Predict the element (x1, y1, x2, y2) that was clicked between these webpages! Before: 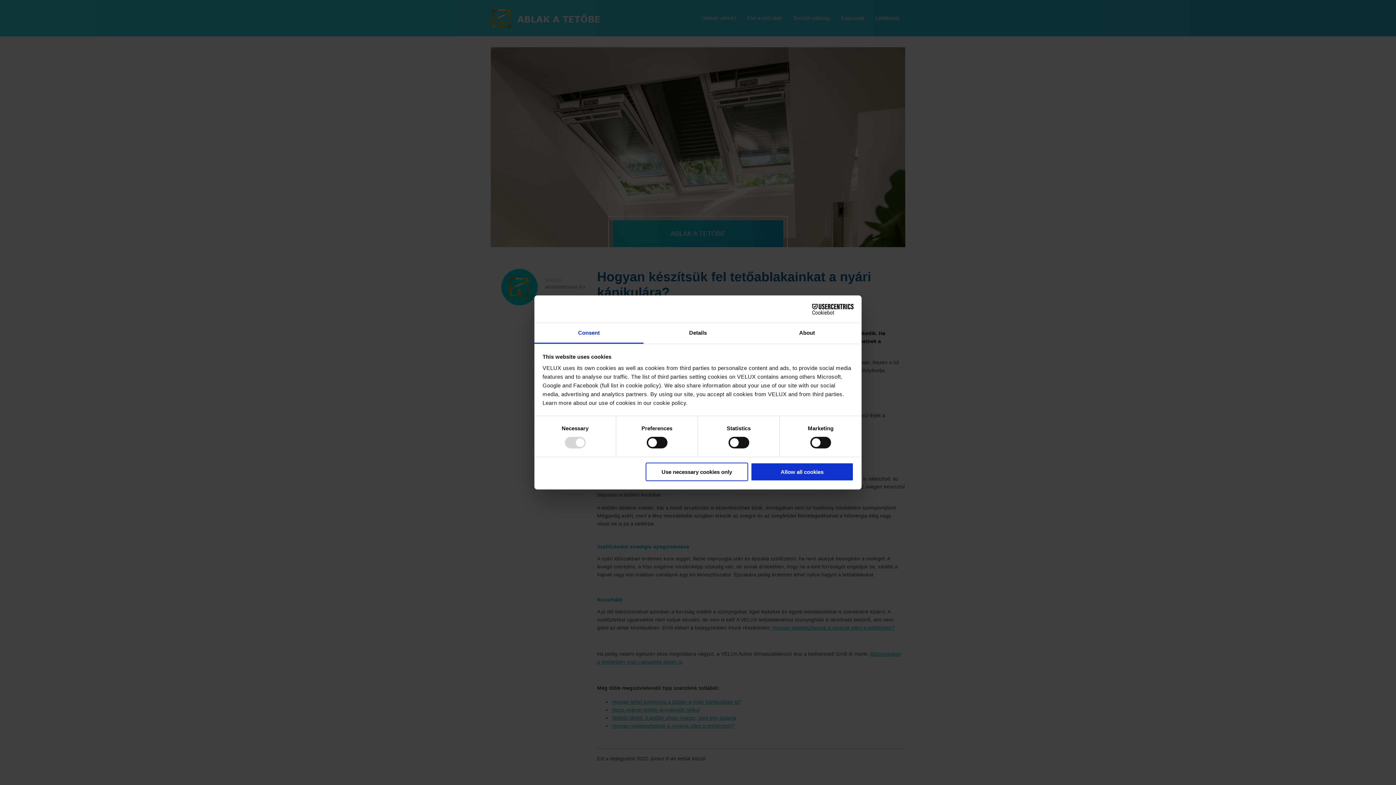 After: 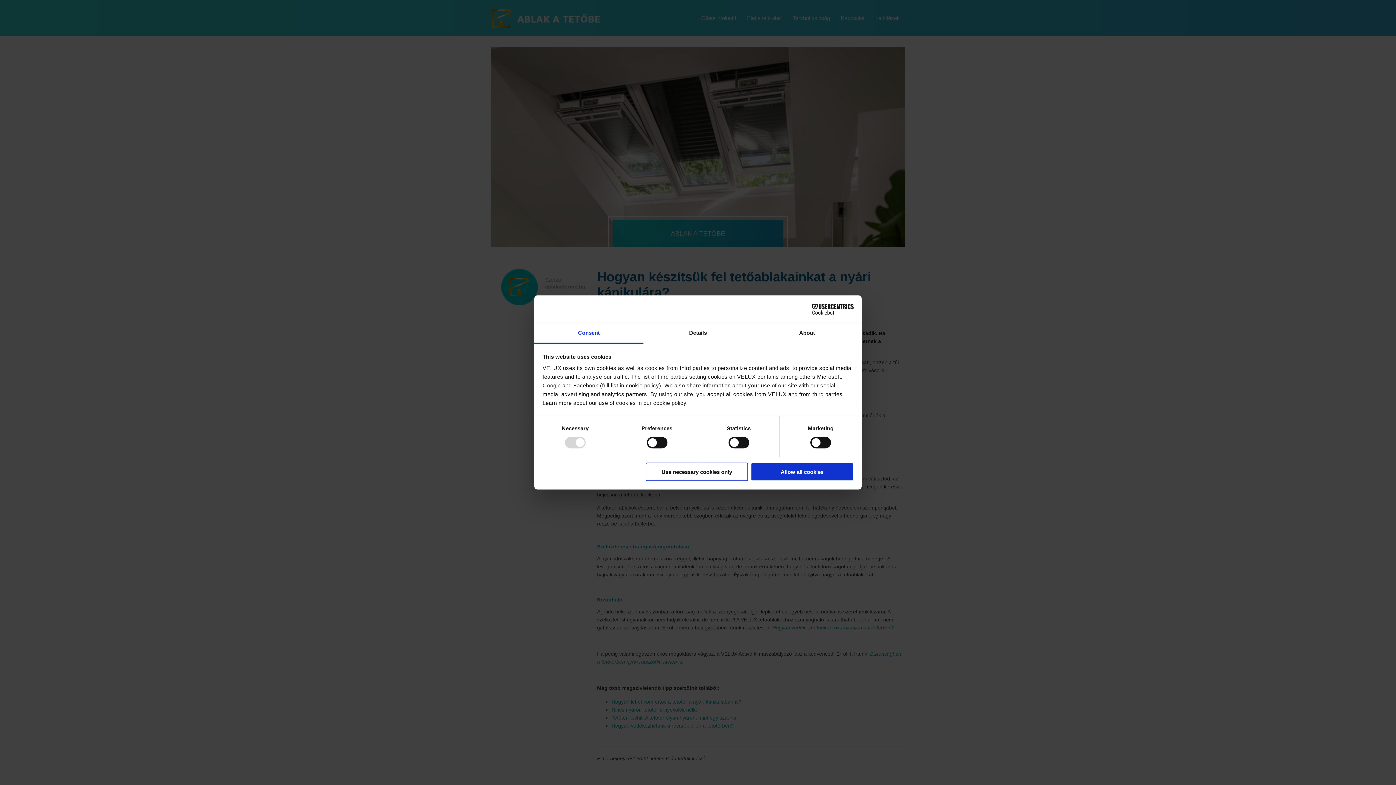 Action: bbox: (534, 323, 643, 343) label: Consent